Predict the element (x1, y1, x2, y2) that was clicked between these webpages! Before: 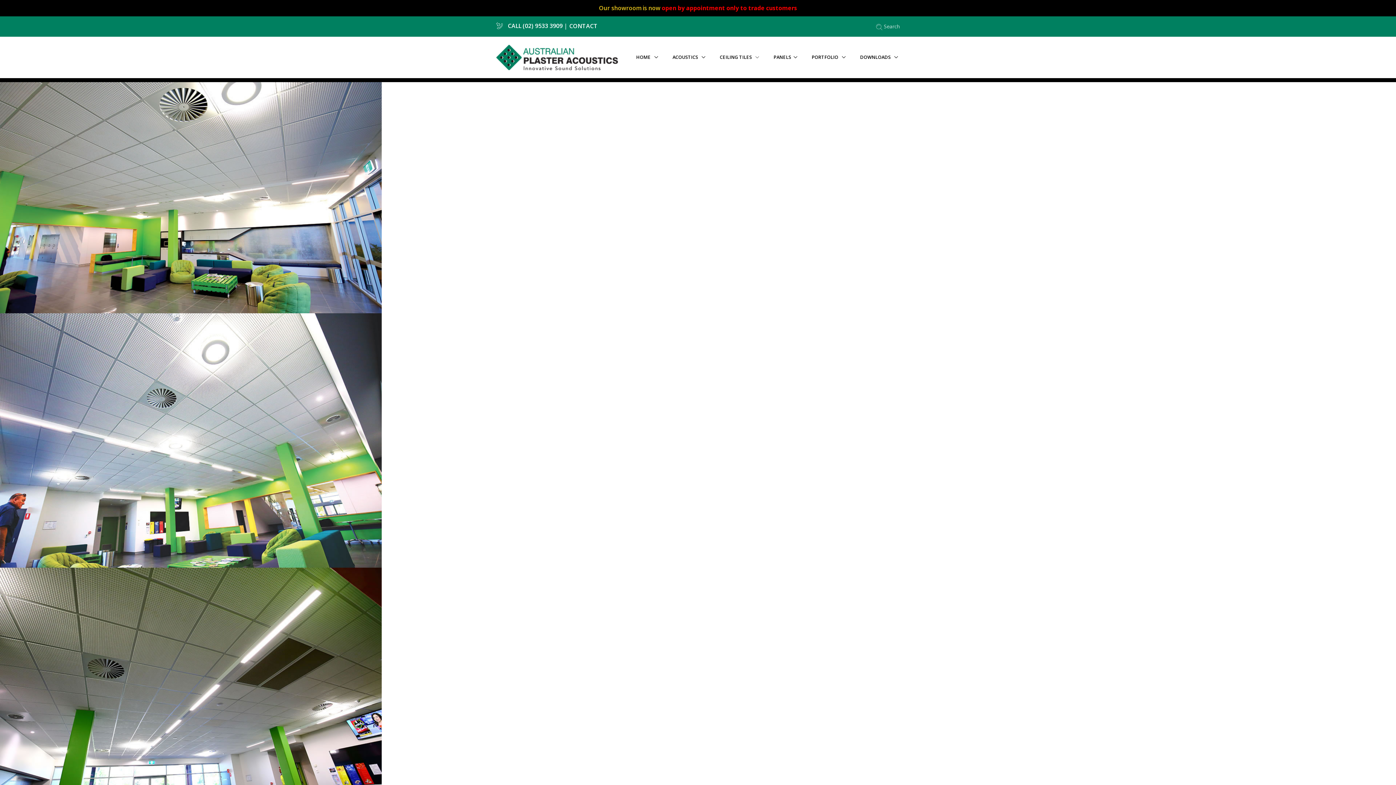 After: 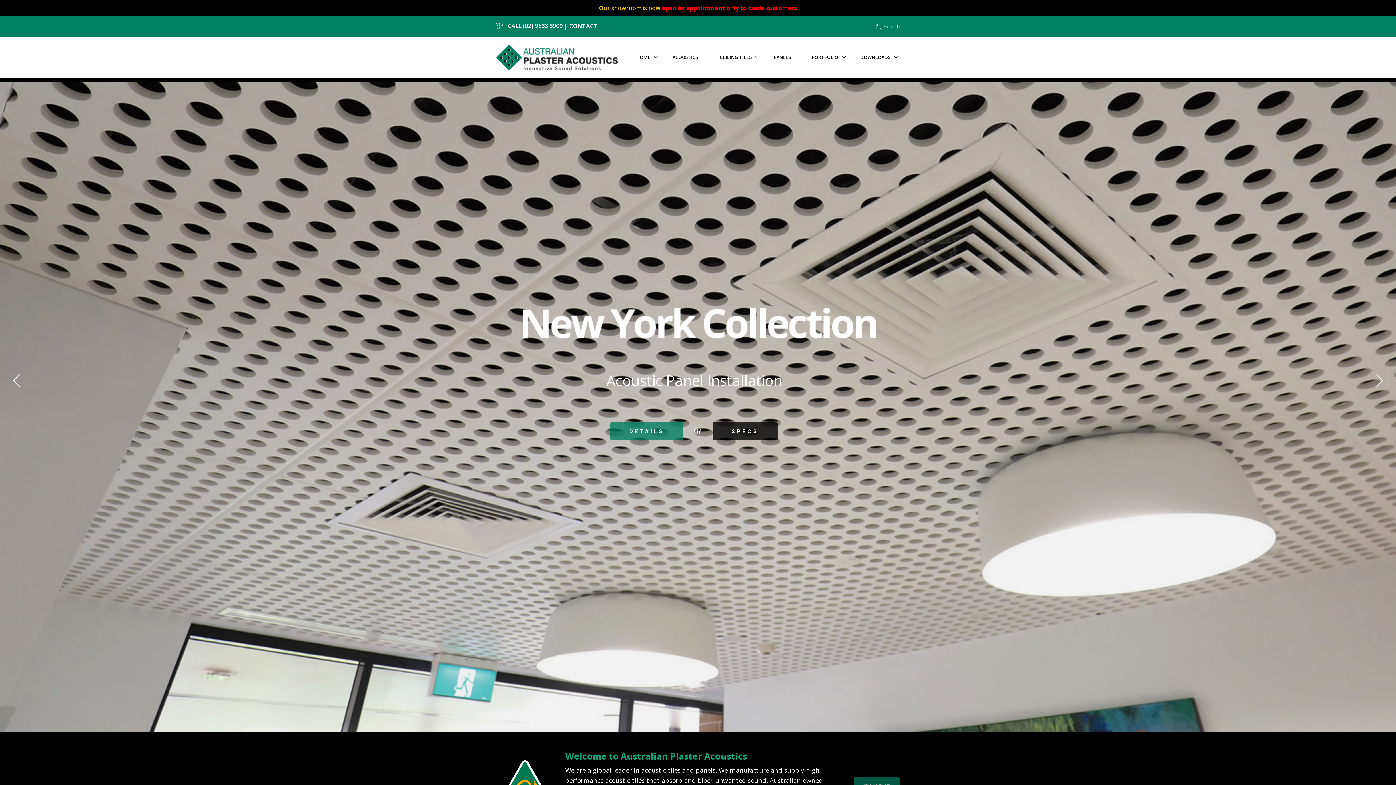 Action: bbox: (496, 43, 618, 71)